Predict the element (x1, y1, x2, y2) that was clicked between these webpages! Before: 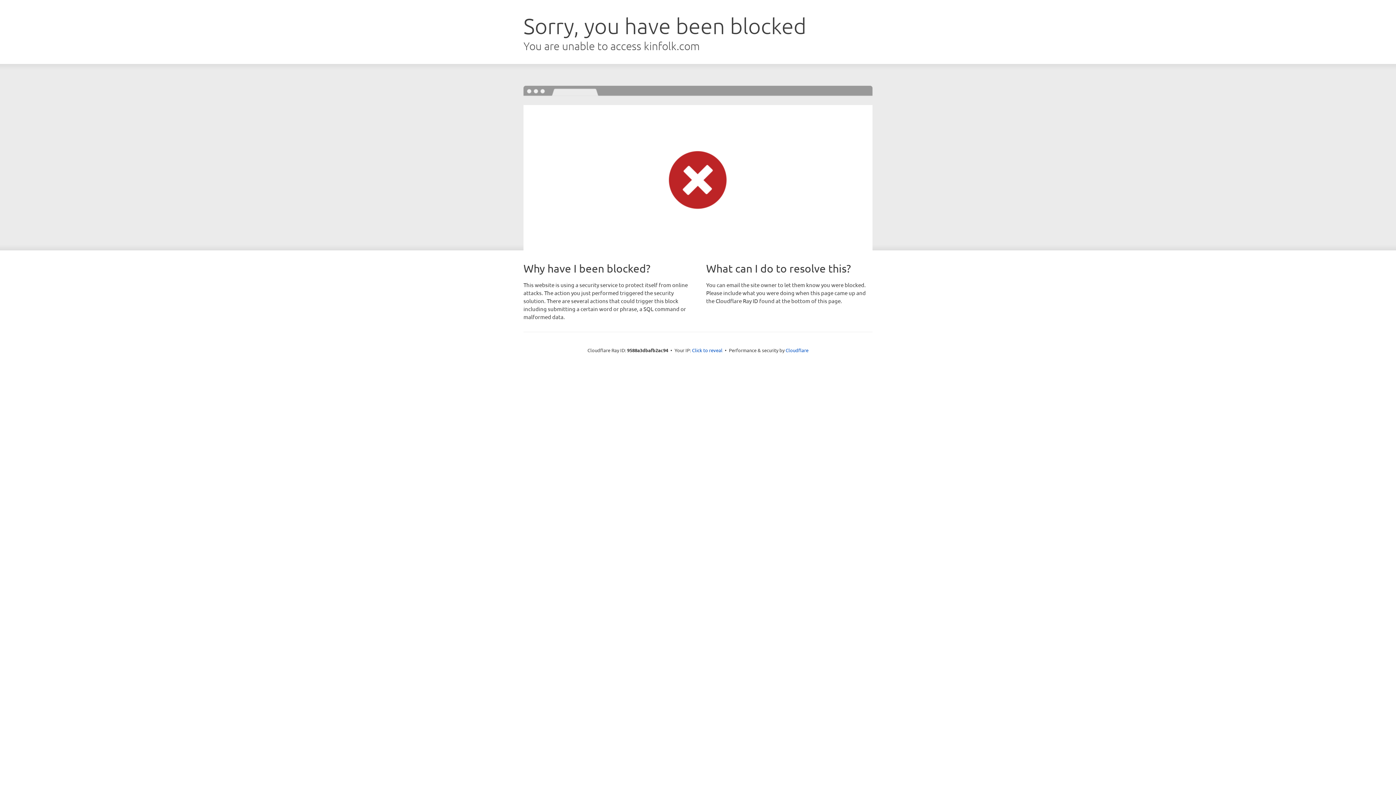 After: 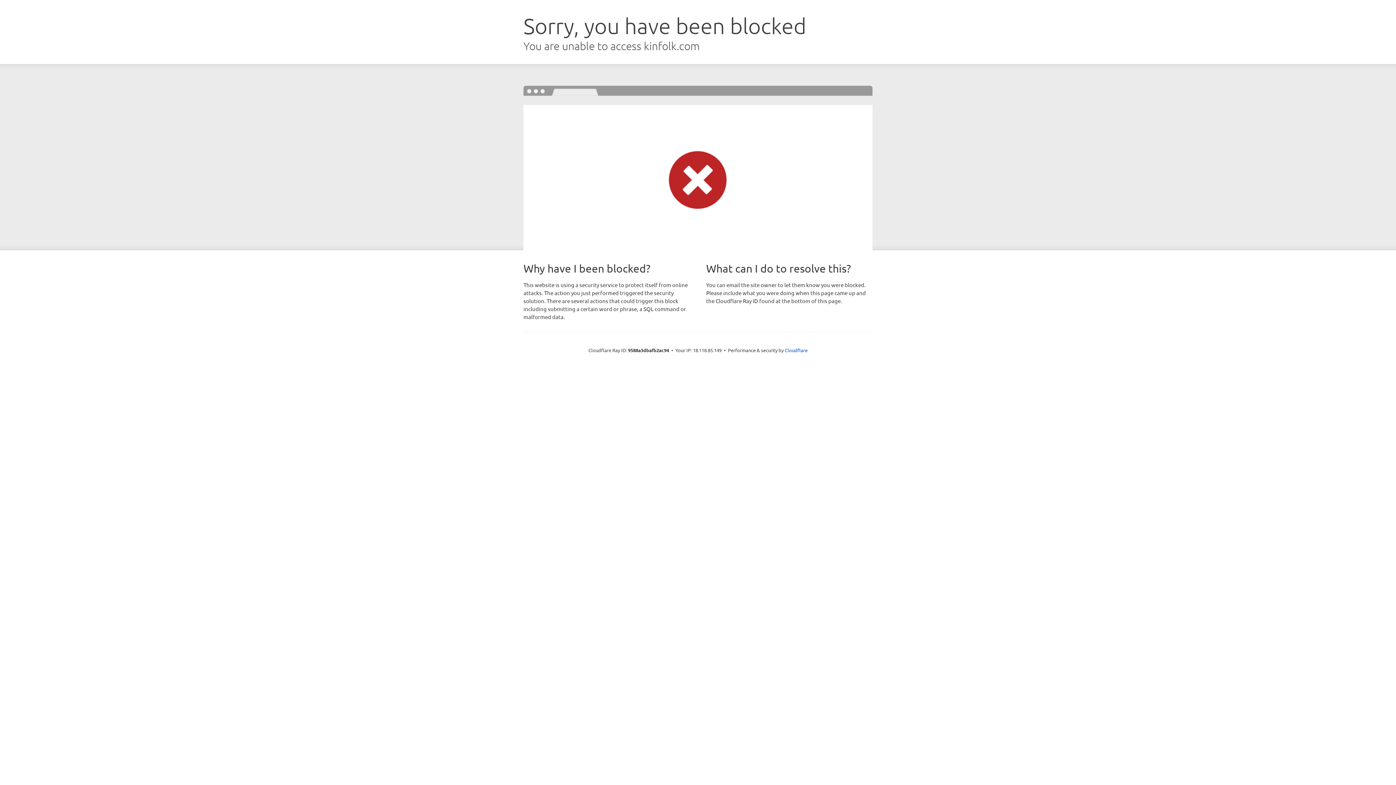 Action: bbox: (692, 346, 722, 353) label: Click to reveal